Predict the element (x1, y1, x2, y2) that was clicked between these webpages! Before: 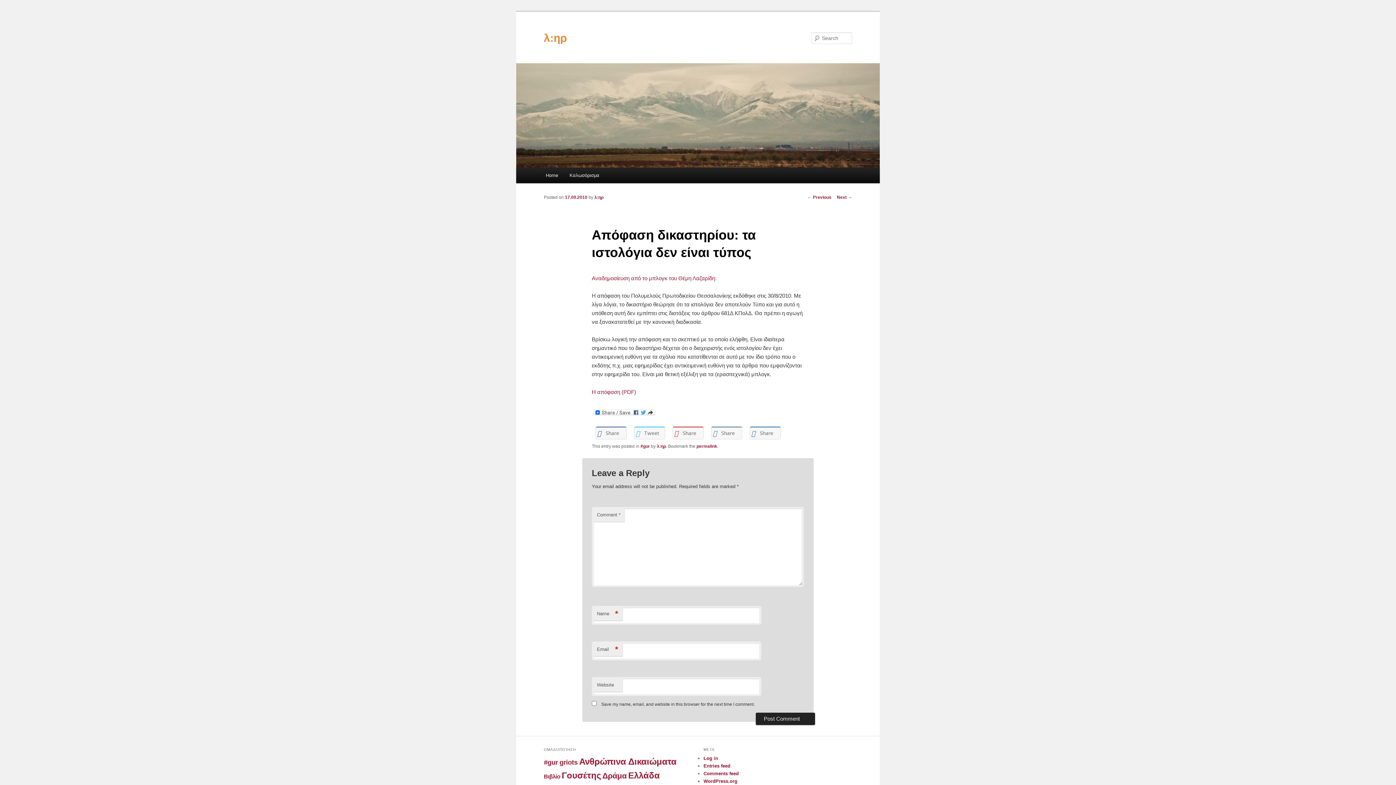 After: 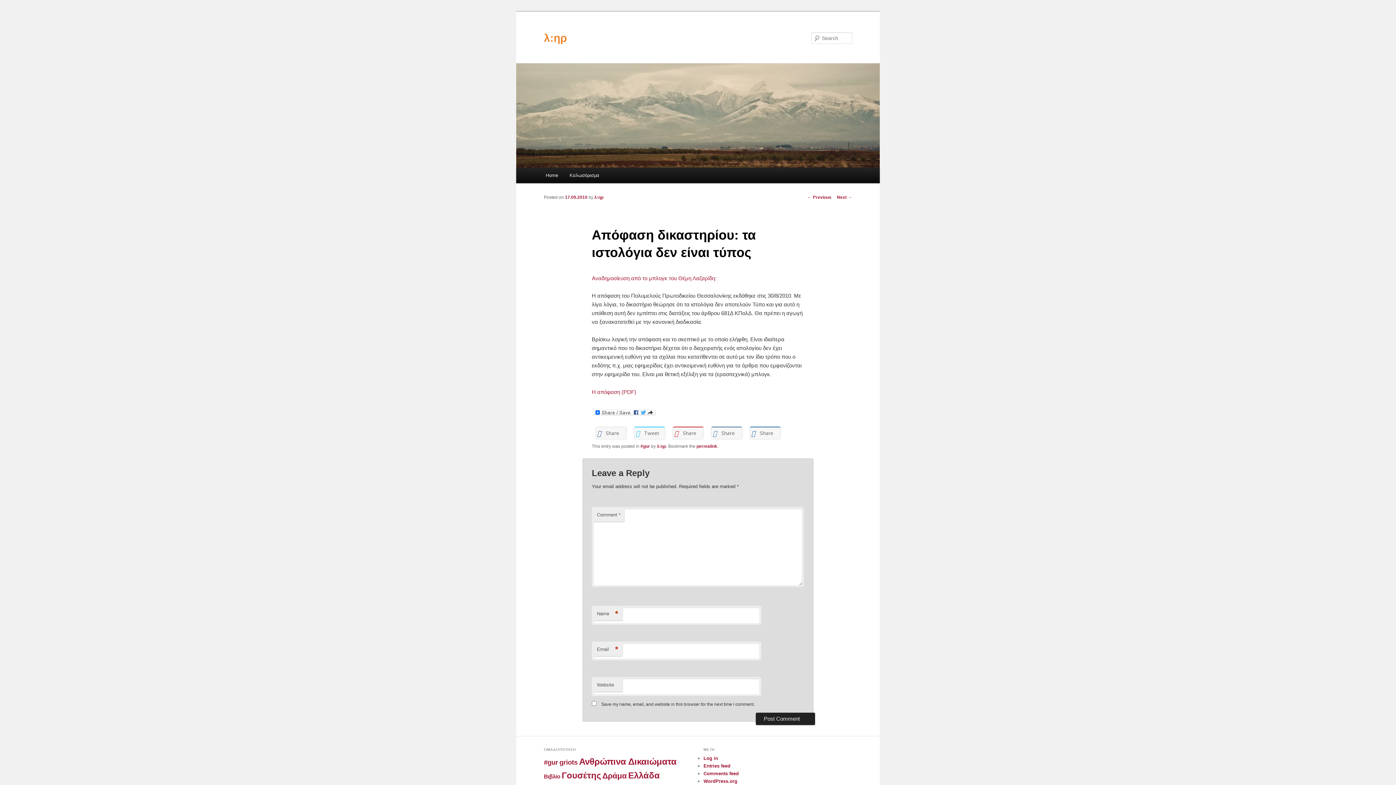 Action: bbox: (595, 426, 626, 439) label:  Share